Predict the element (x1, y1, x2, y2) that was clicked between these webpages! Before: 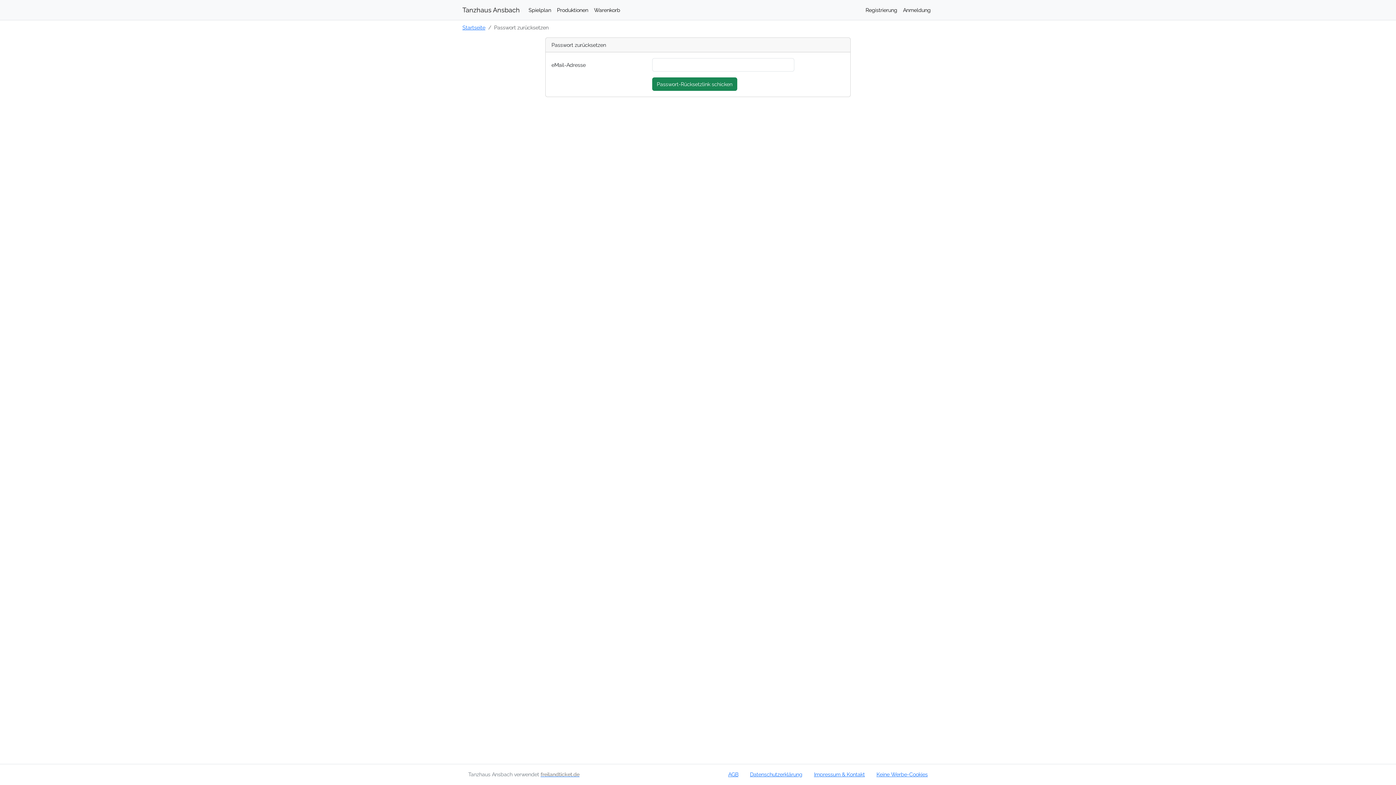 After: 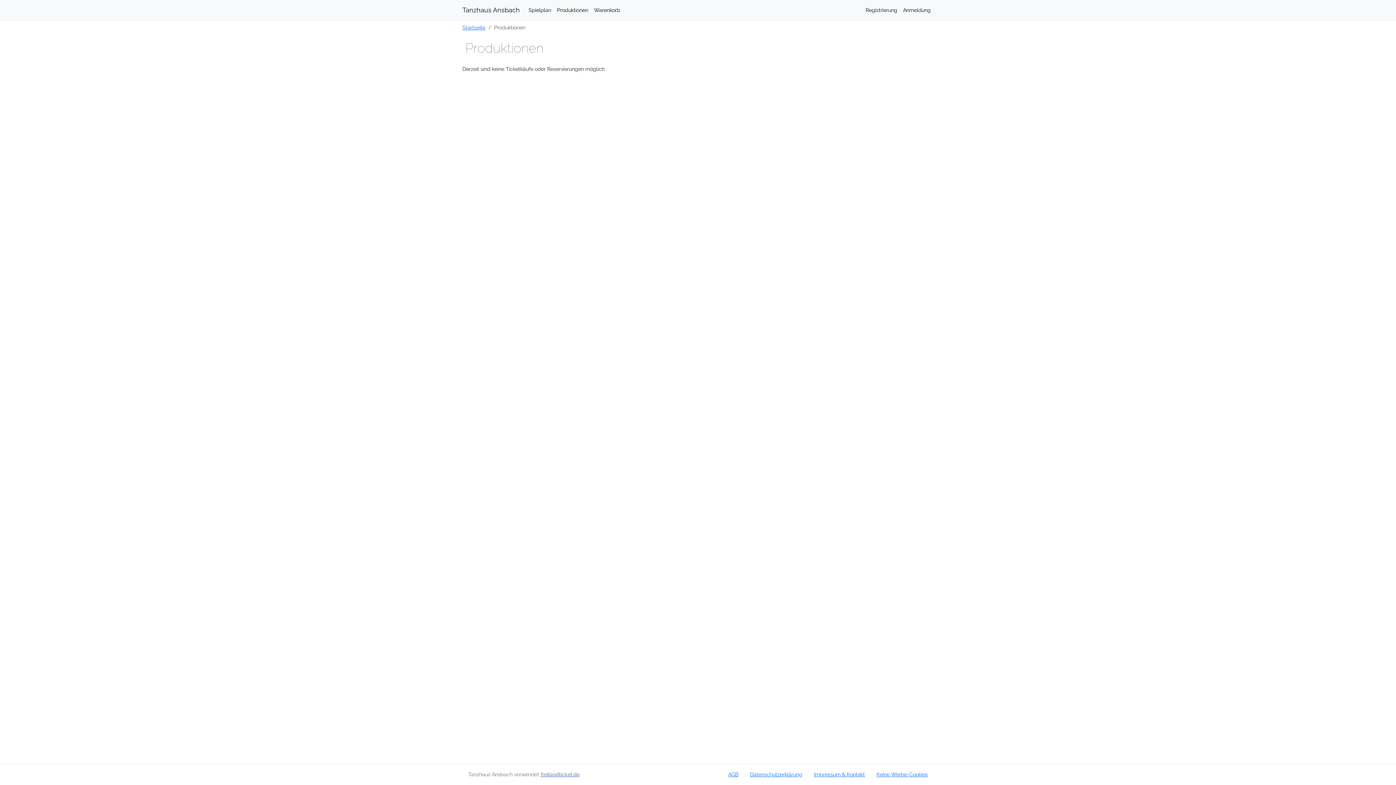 Action: label: Tanzhaus Ansbach bbox: (462, 3, 520, 16)